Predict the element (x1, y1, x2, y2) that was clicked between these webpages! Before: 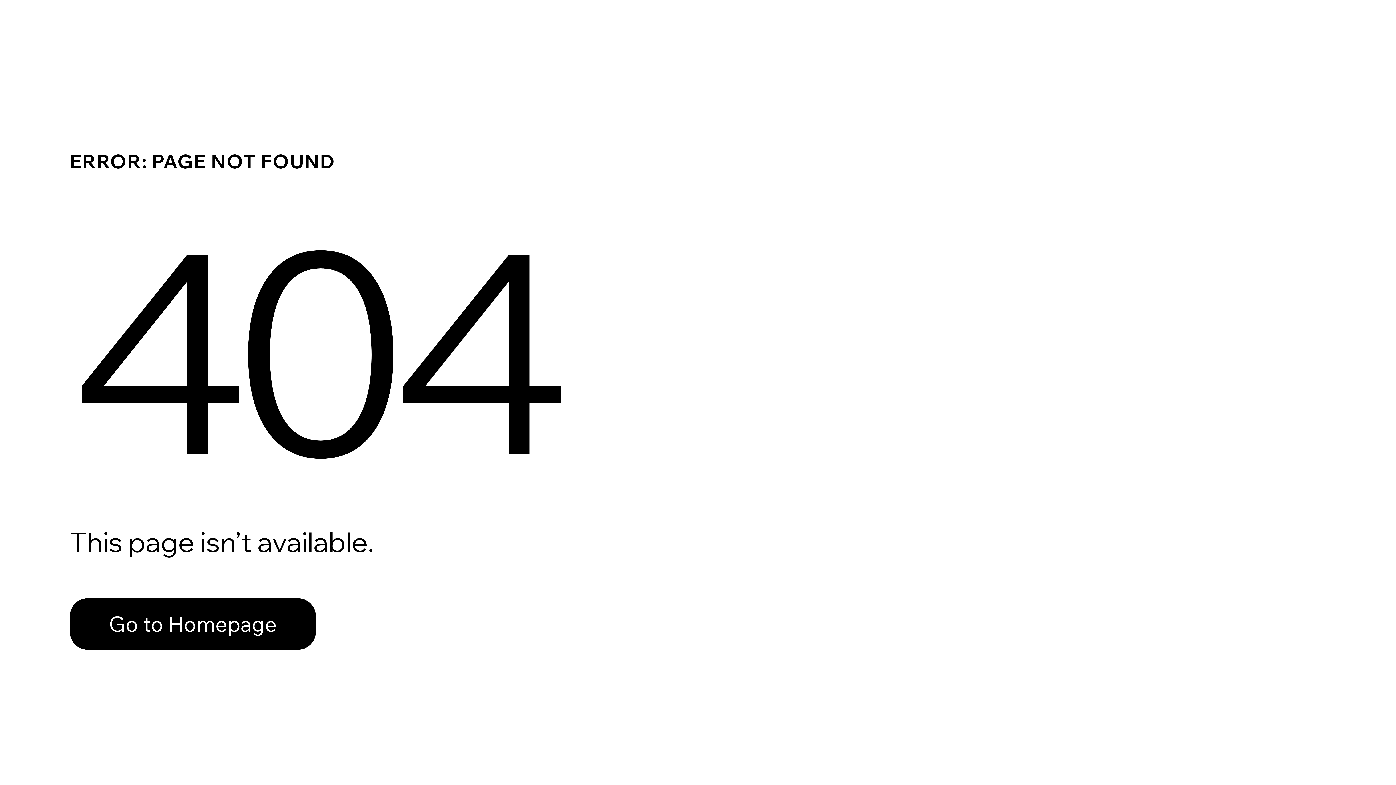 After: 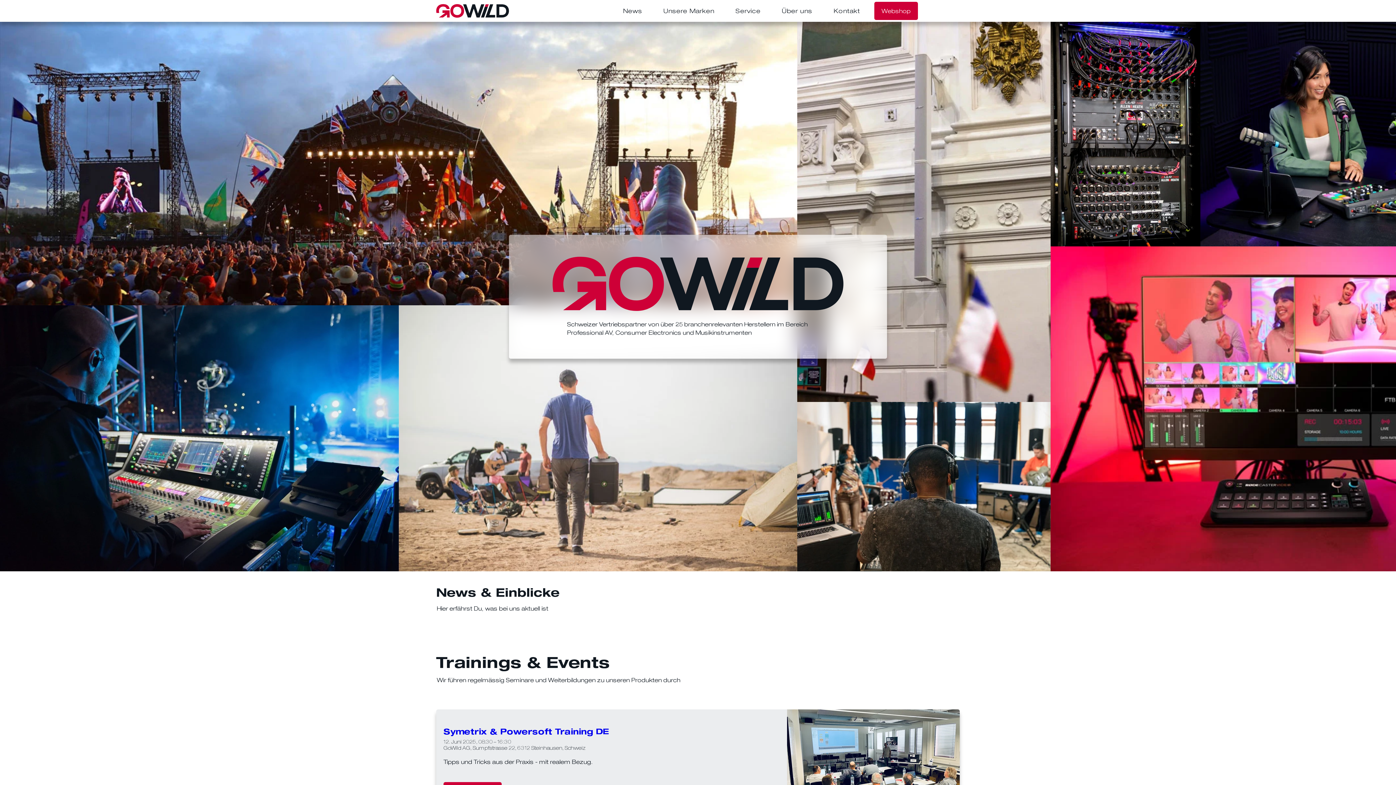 Action: label: Go to Homepage bbox: (69, 598, 316, 650)